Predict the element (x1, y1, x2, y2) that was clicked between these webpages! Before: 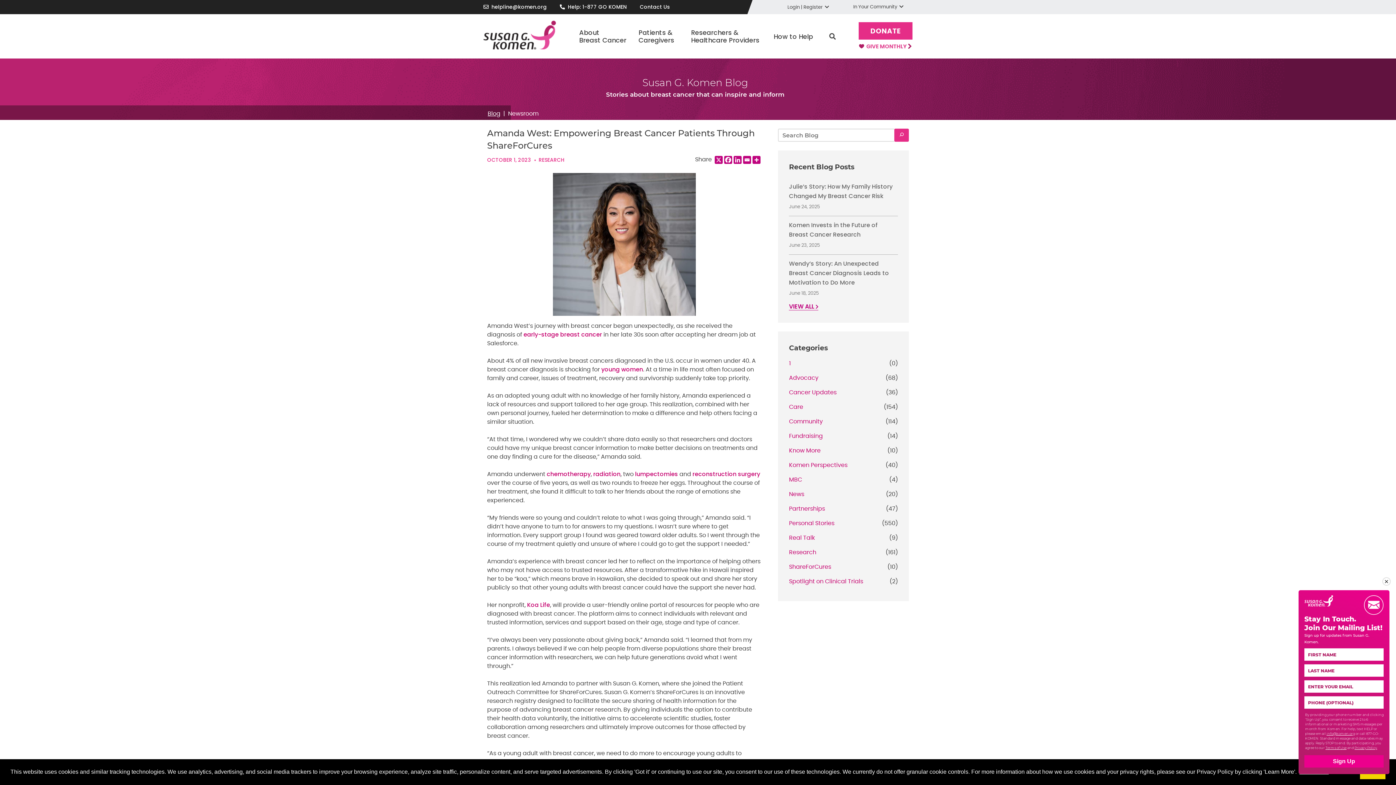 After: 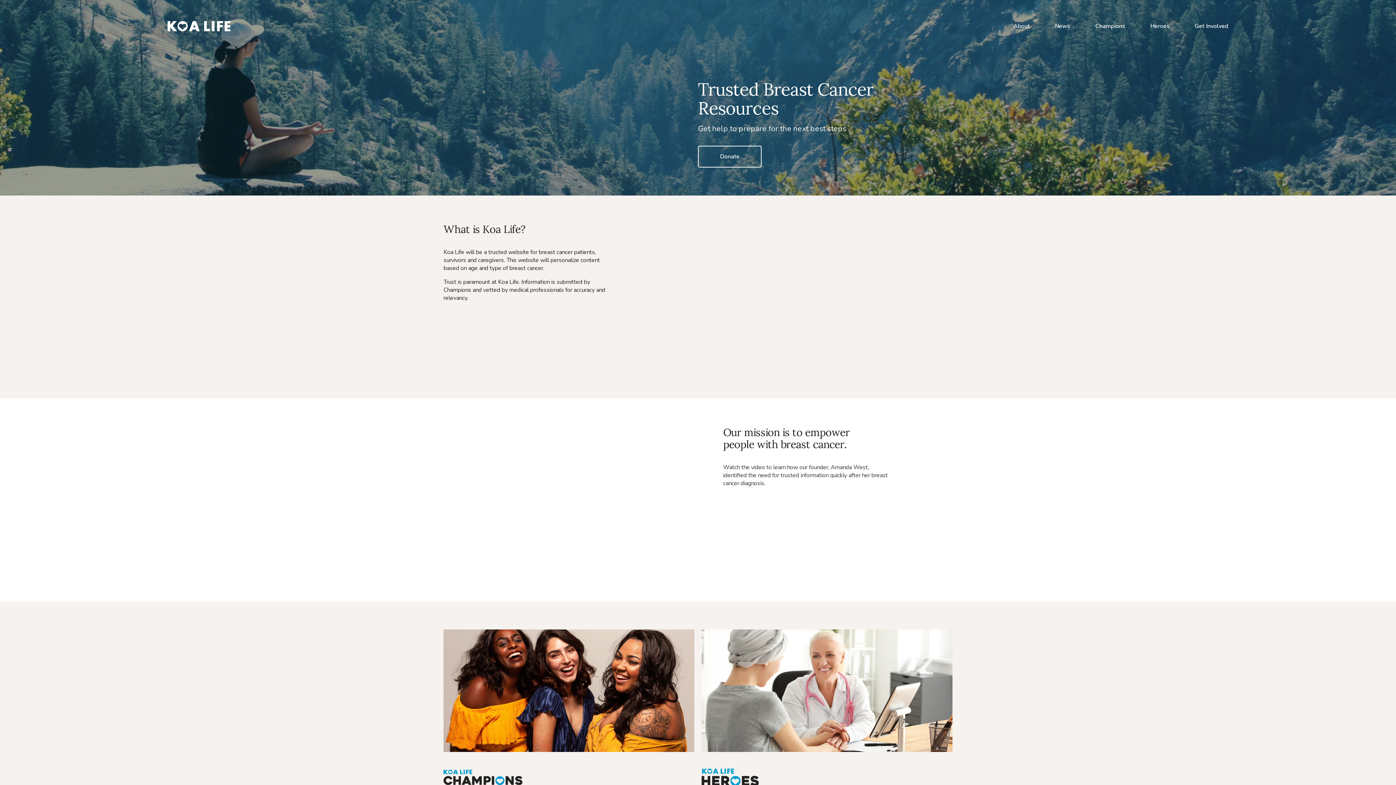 Action: bbox: (527, 601, 550, 609) label: Koa Life